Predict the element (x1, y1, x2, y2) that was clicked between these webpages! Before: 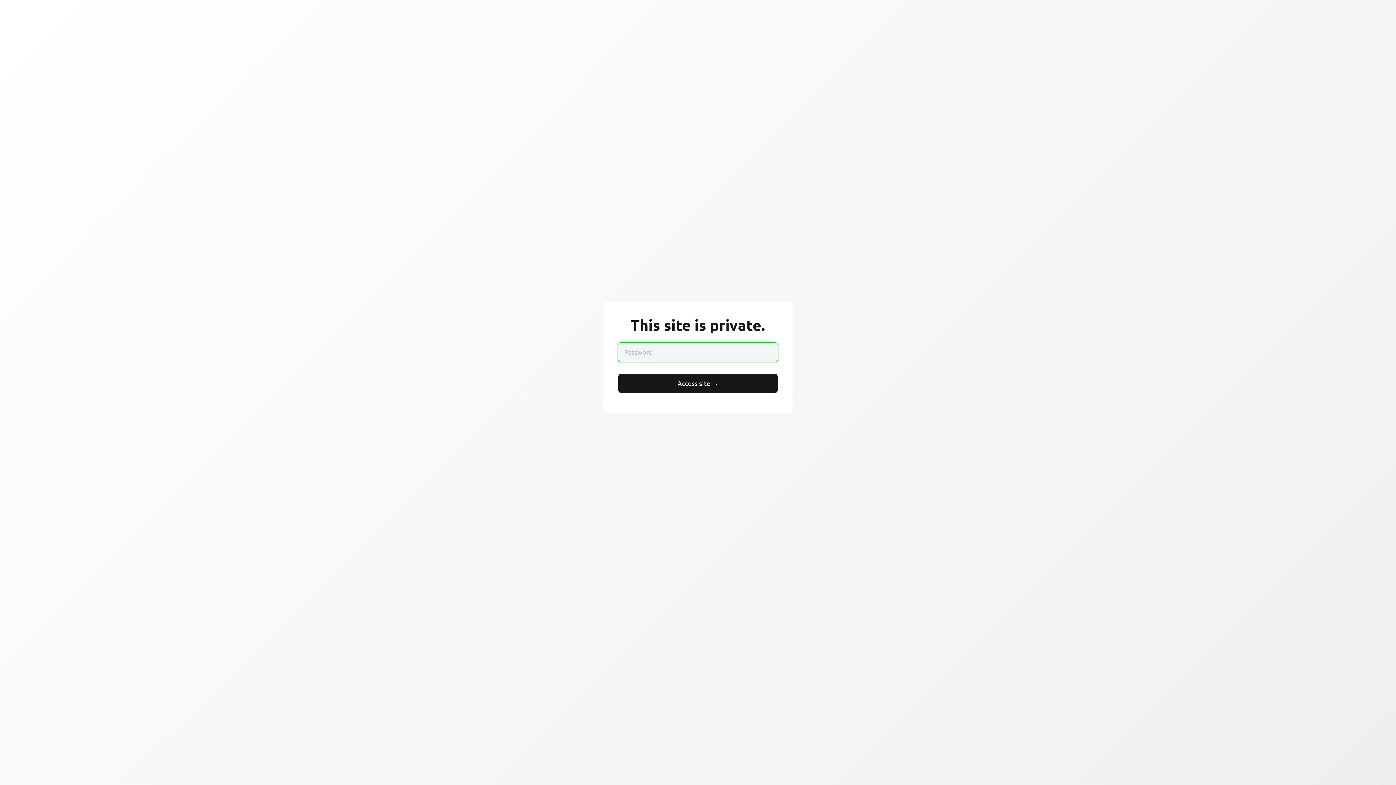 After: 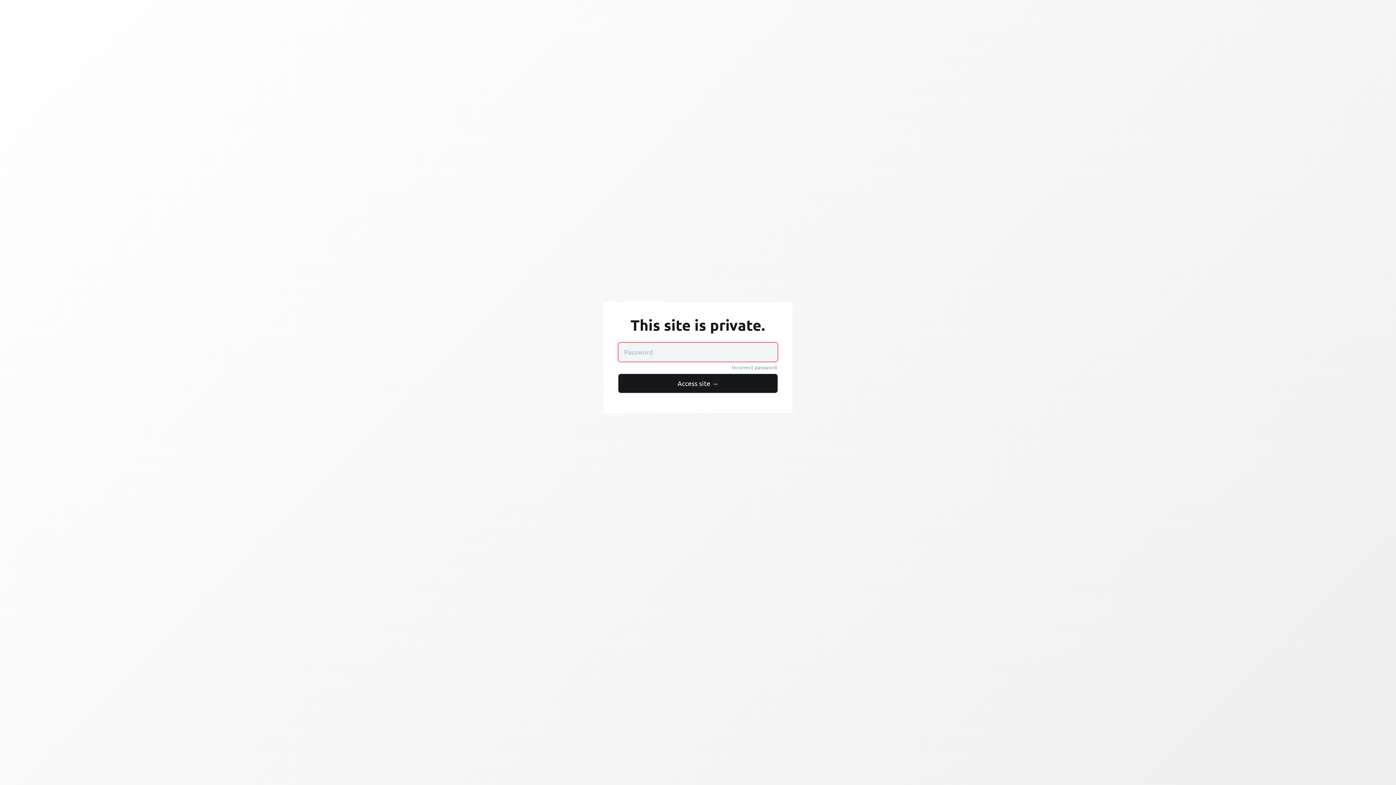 Action: label: Access site → bbox: (618, 373, 778, 393)